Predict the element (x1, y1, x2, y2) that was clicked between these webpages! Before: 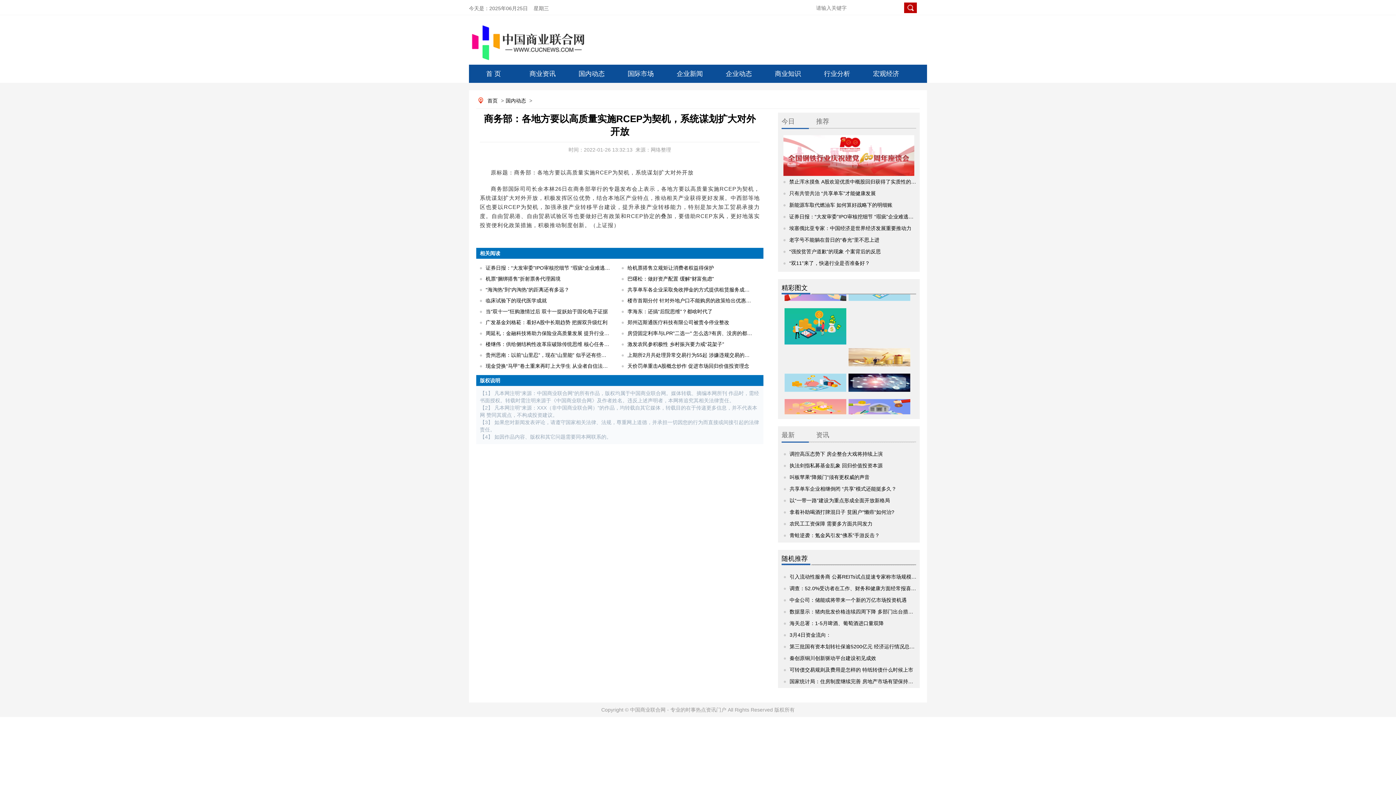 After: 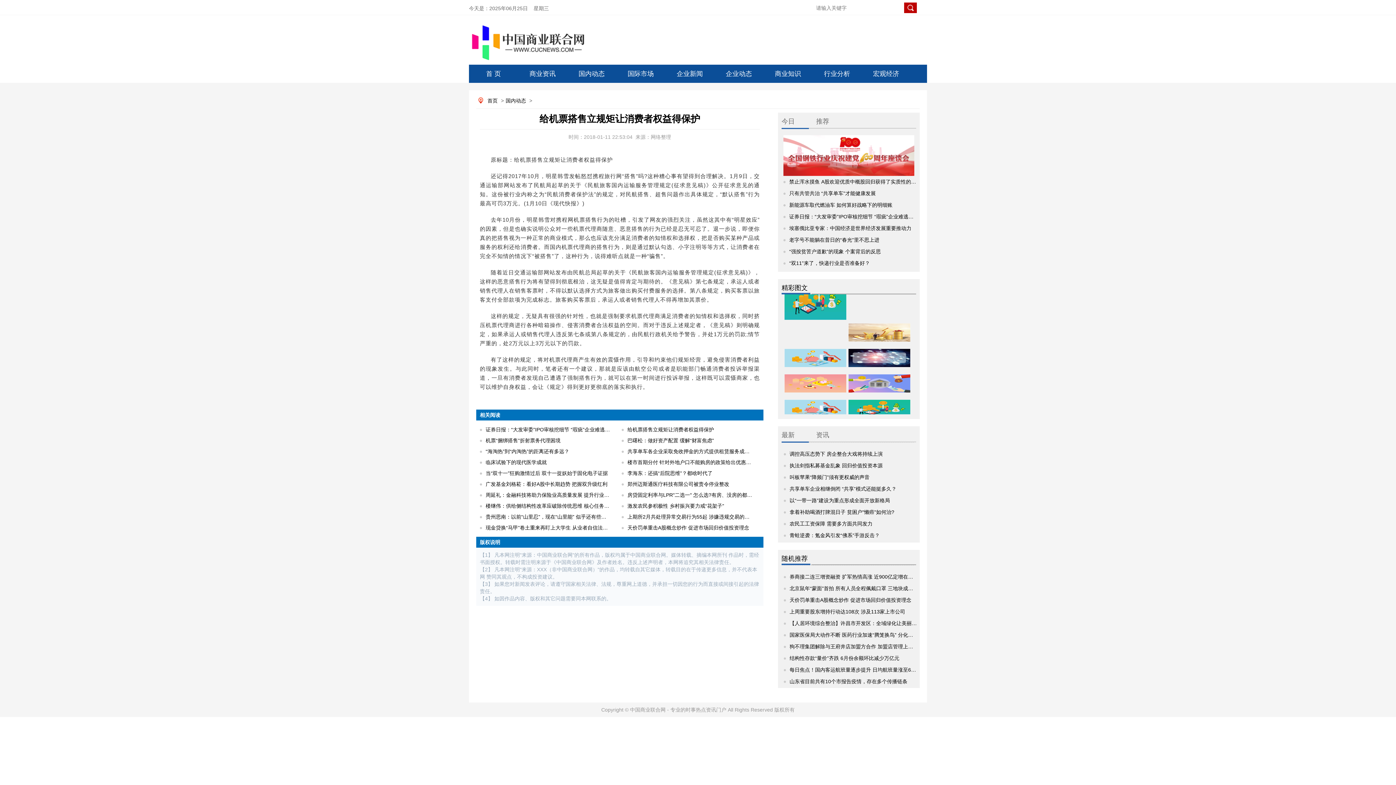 Action: label: 给机票搭售立规矩让消费者权益得保护 bbox: (627, 265, 714, 270)